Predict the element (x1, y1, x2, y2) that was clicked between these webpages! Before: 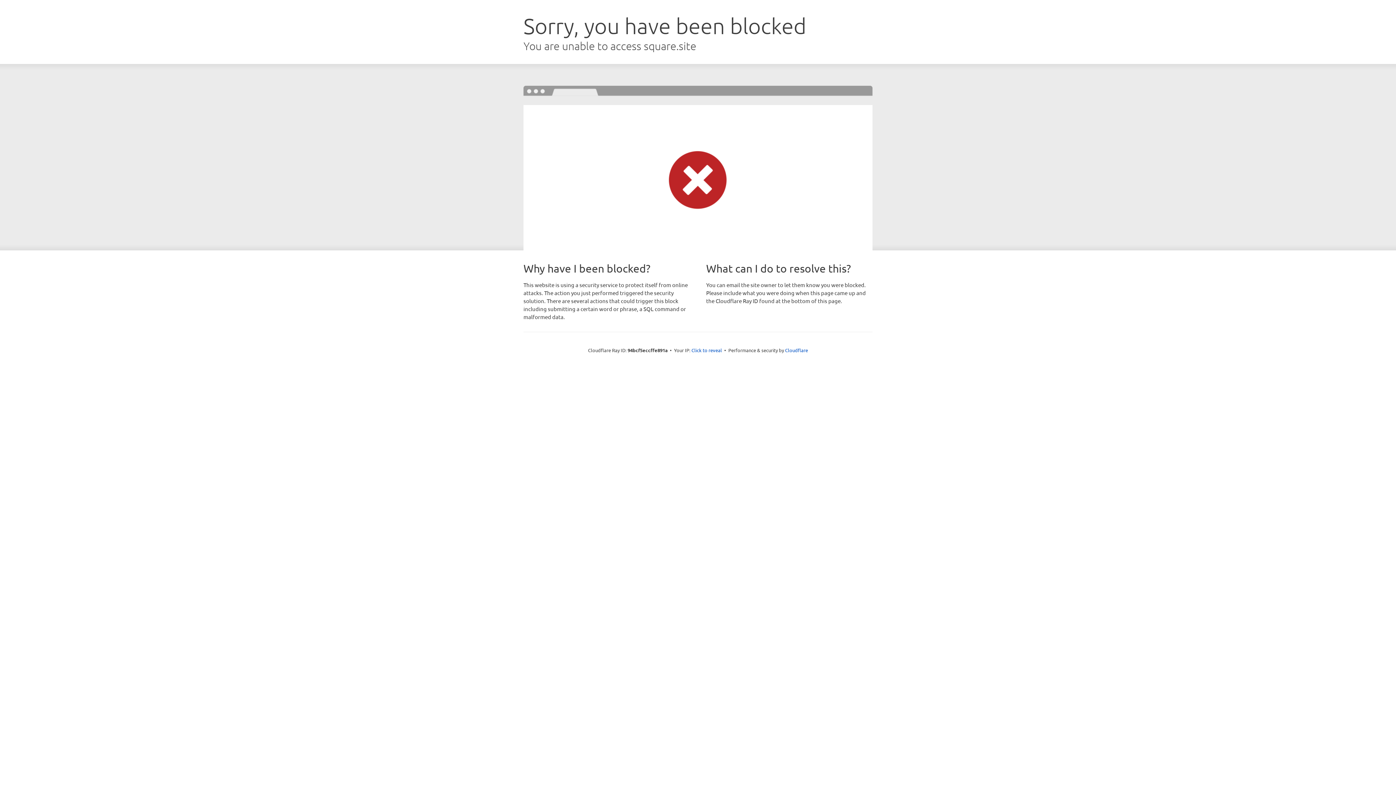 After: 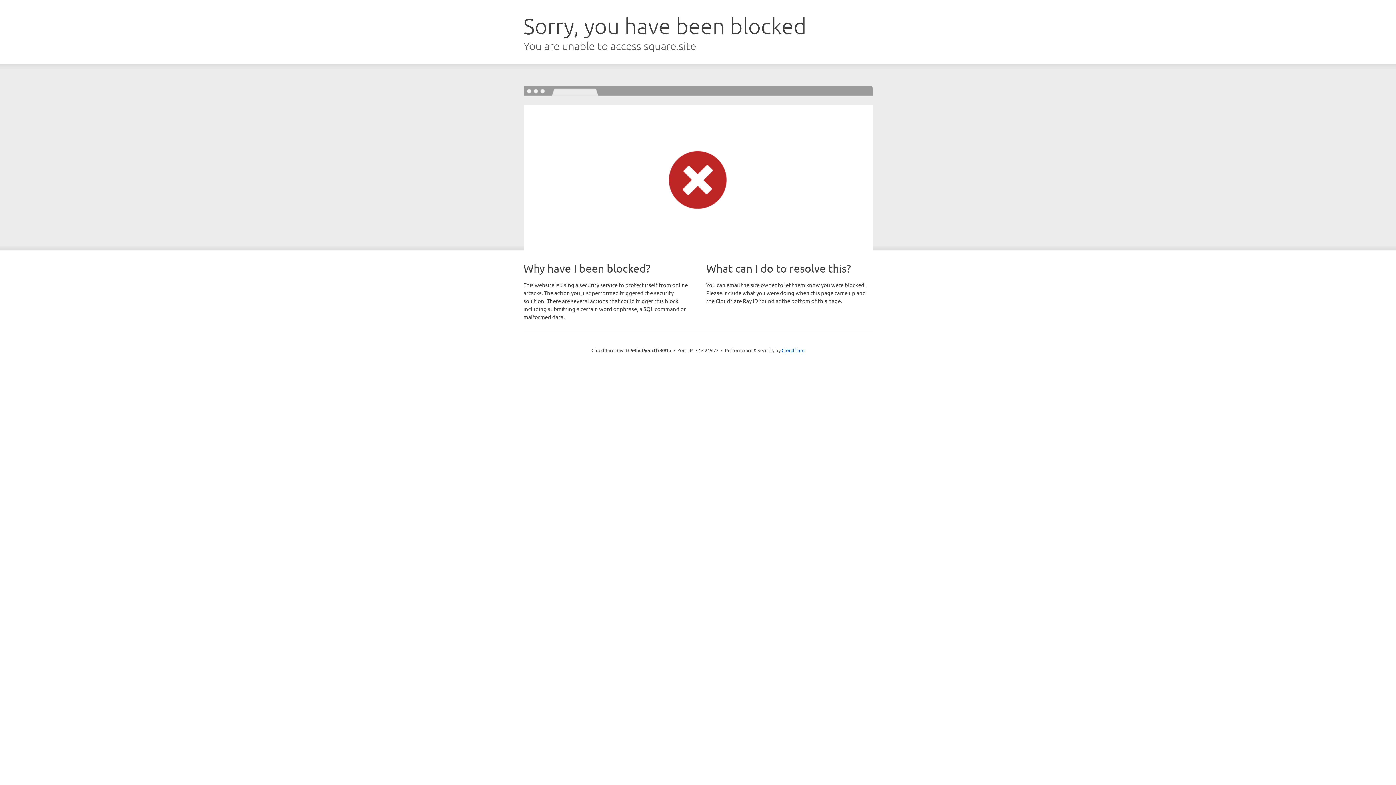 Action: label: Click to reveal bbox: (691, 346, 722, 353)